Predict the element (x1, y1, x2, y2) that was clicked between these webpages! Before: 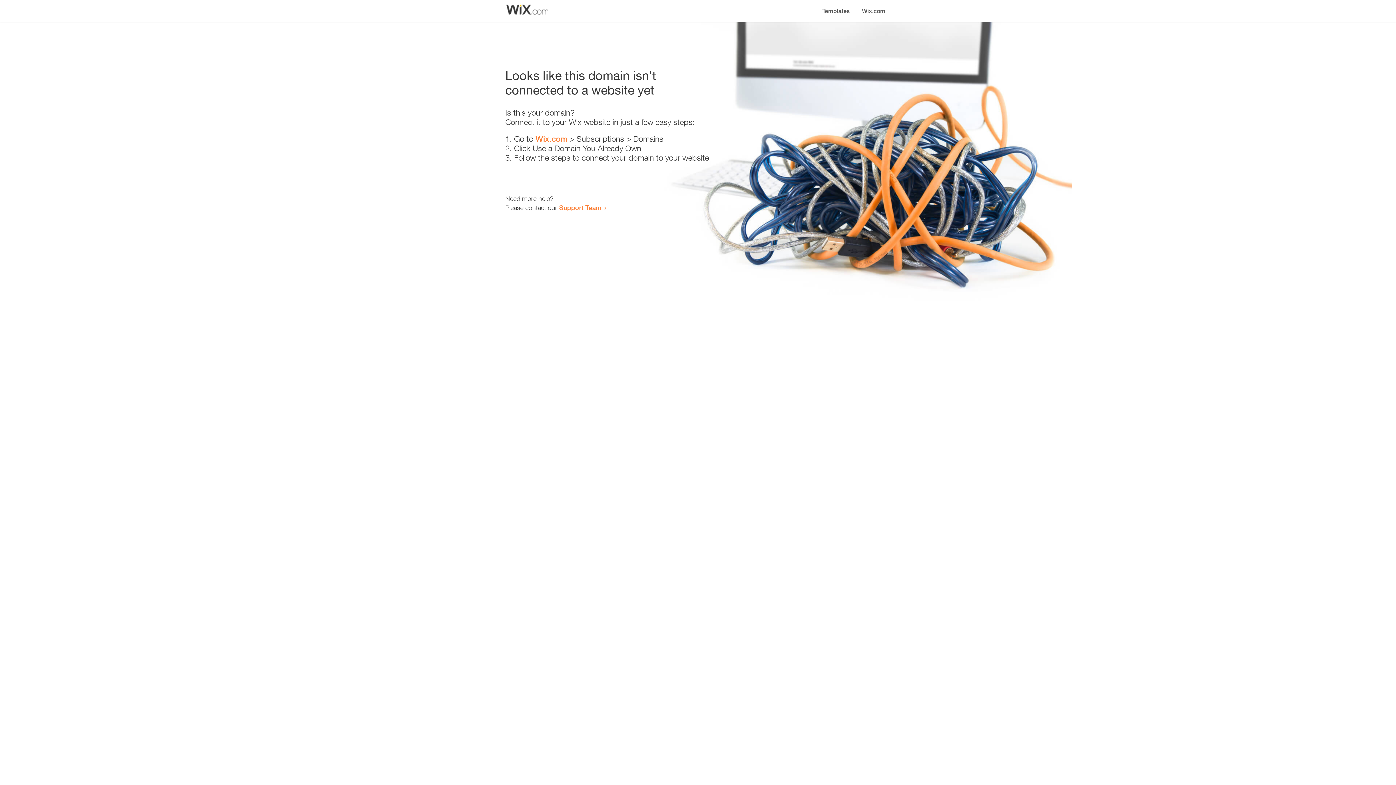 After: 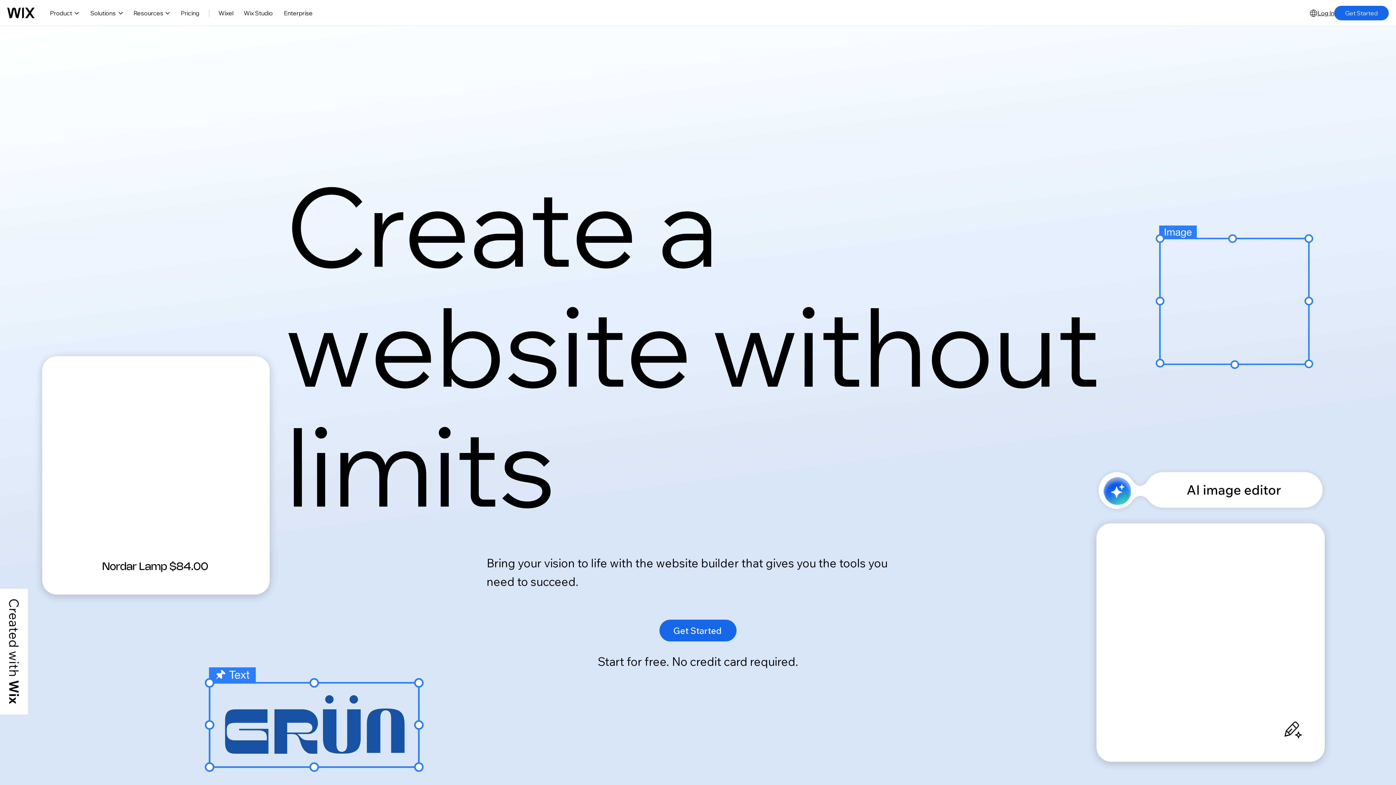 Action: label: Wix.com bbox: (535, 134, 567, 143)